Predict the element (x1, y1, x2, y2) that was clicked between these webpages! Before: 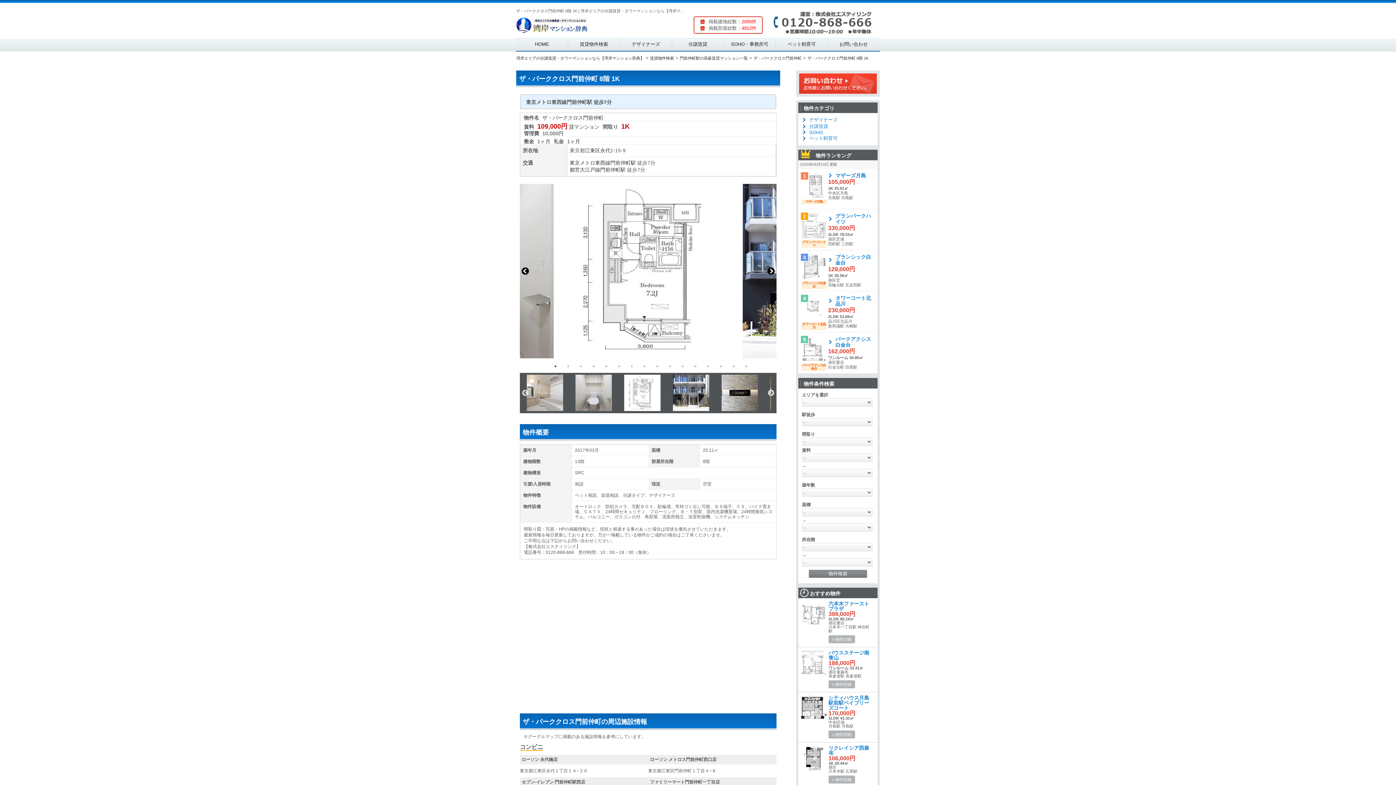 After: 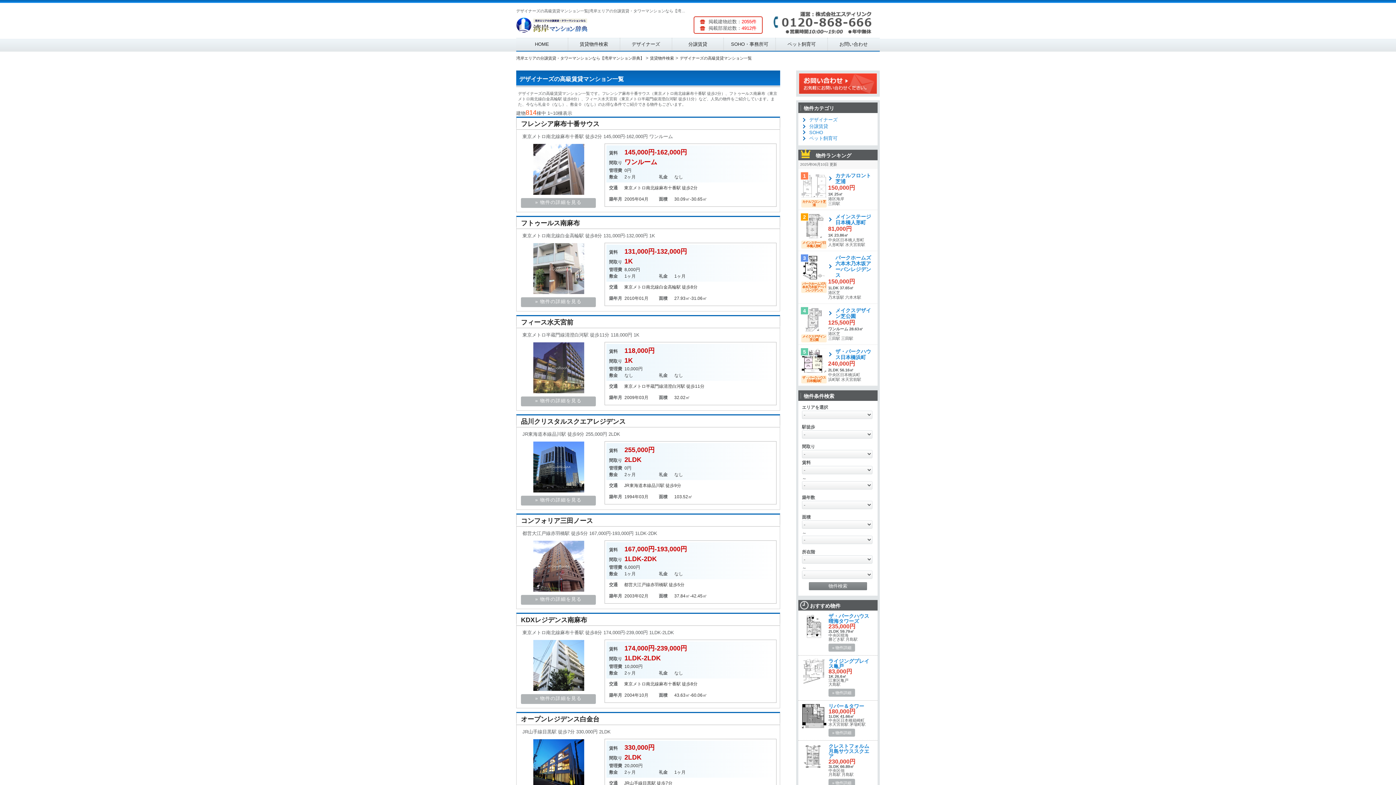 Action: bbox: (802, 116, 874, 123) label: デザイナーズ